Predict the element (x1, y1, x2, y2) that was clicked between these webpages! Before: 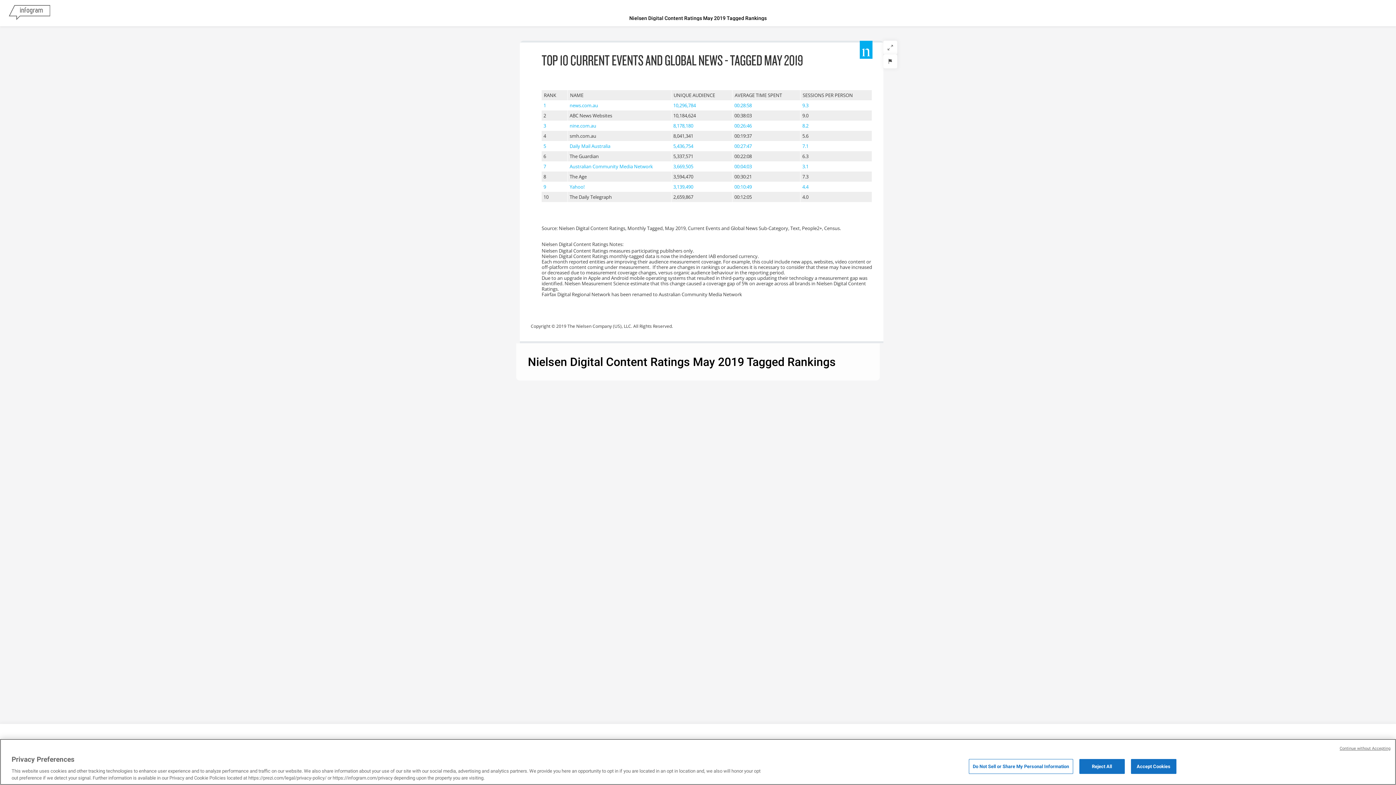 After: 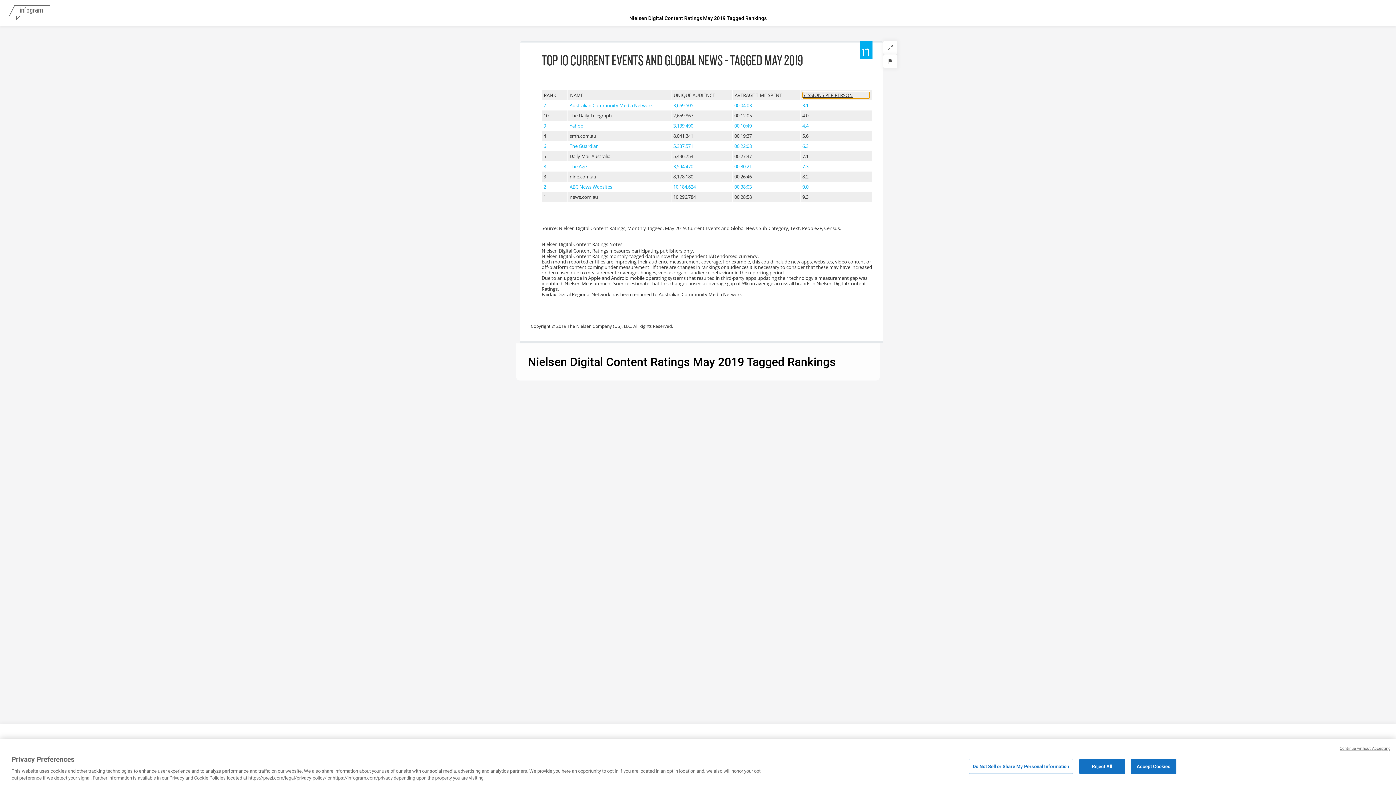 Action: bbox: (802, 92, 869, 98) label: SESSIONS PER PERSON